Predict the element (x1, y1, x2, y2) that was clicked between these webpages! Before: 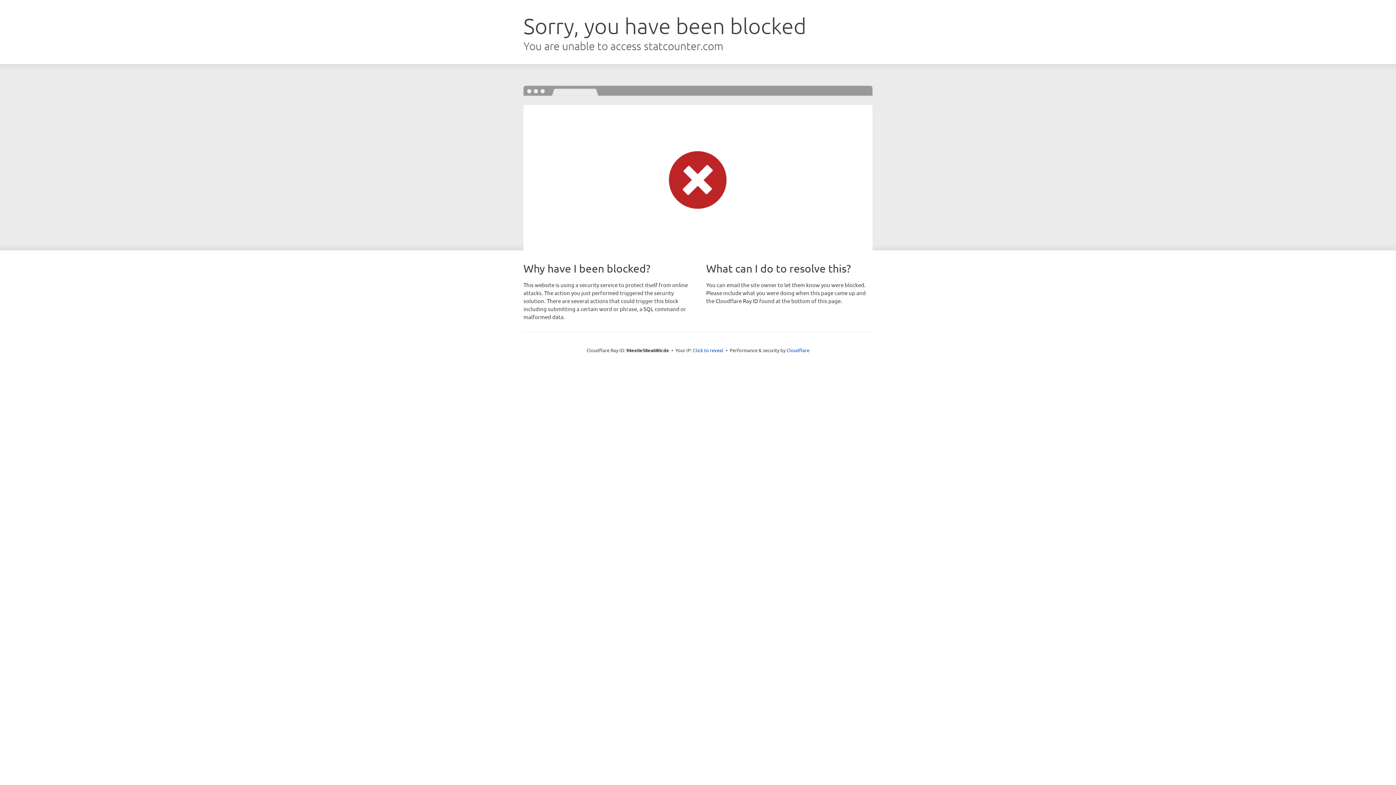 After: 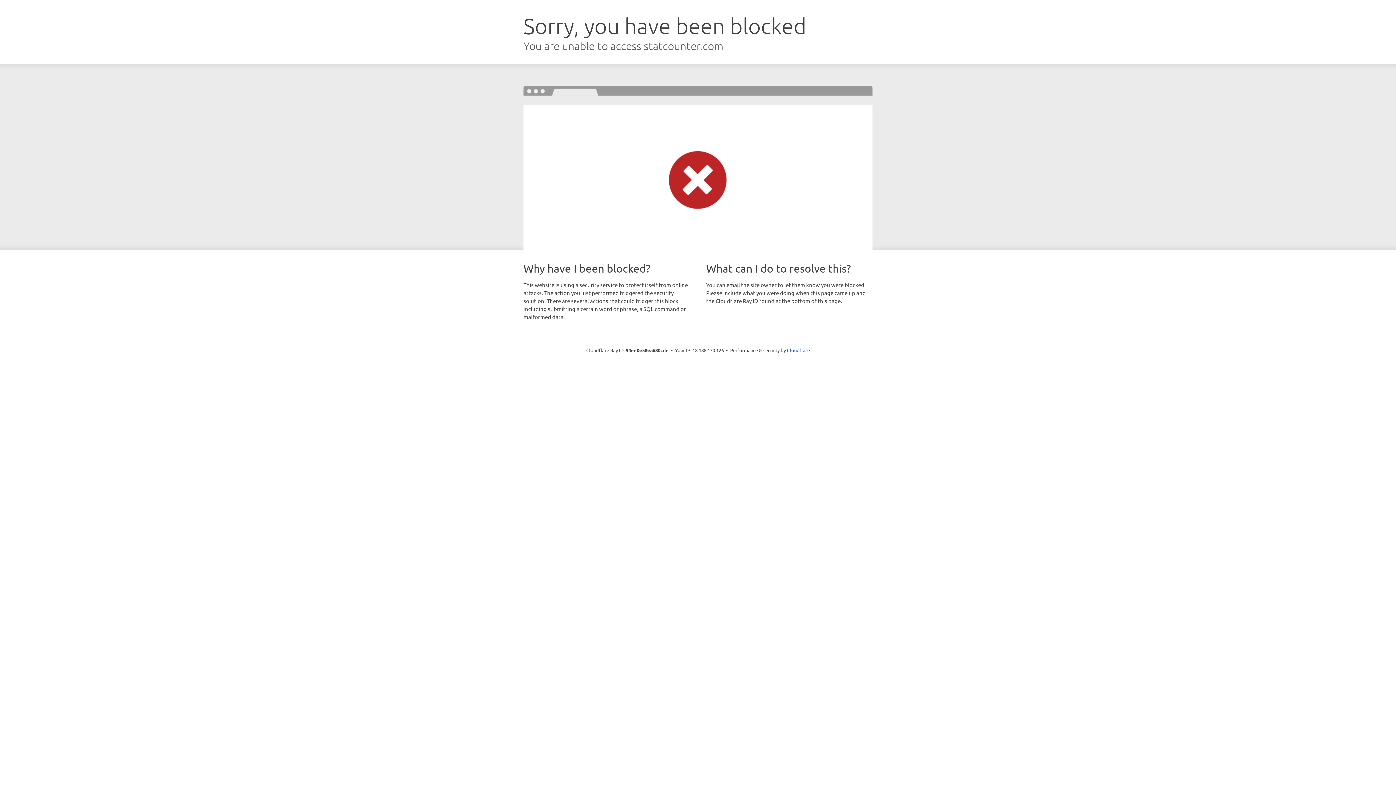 Action: bbox: (693, 346, 723, 353) label: Click to reveal